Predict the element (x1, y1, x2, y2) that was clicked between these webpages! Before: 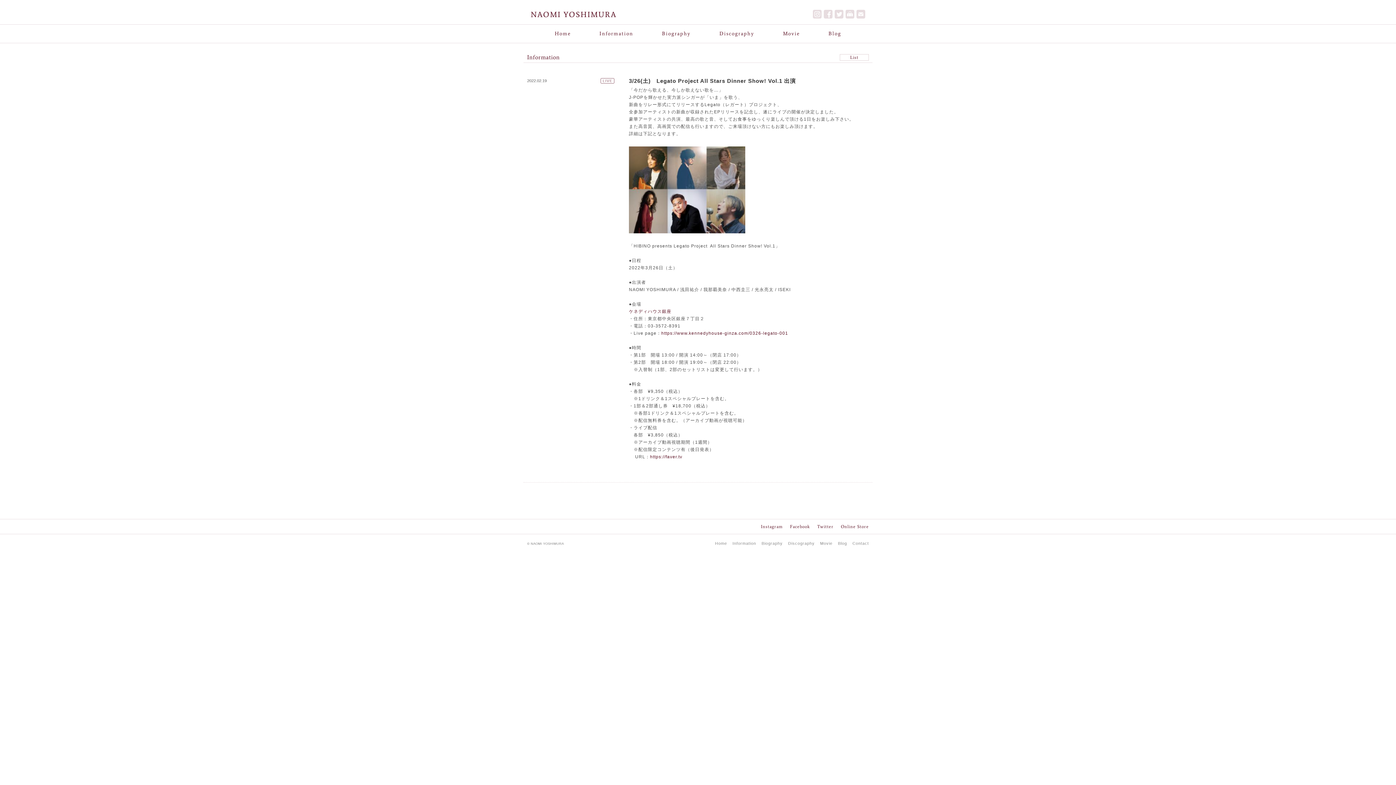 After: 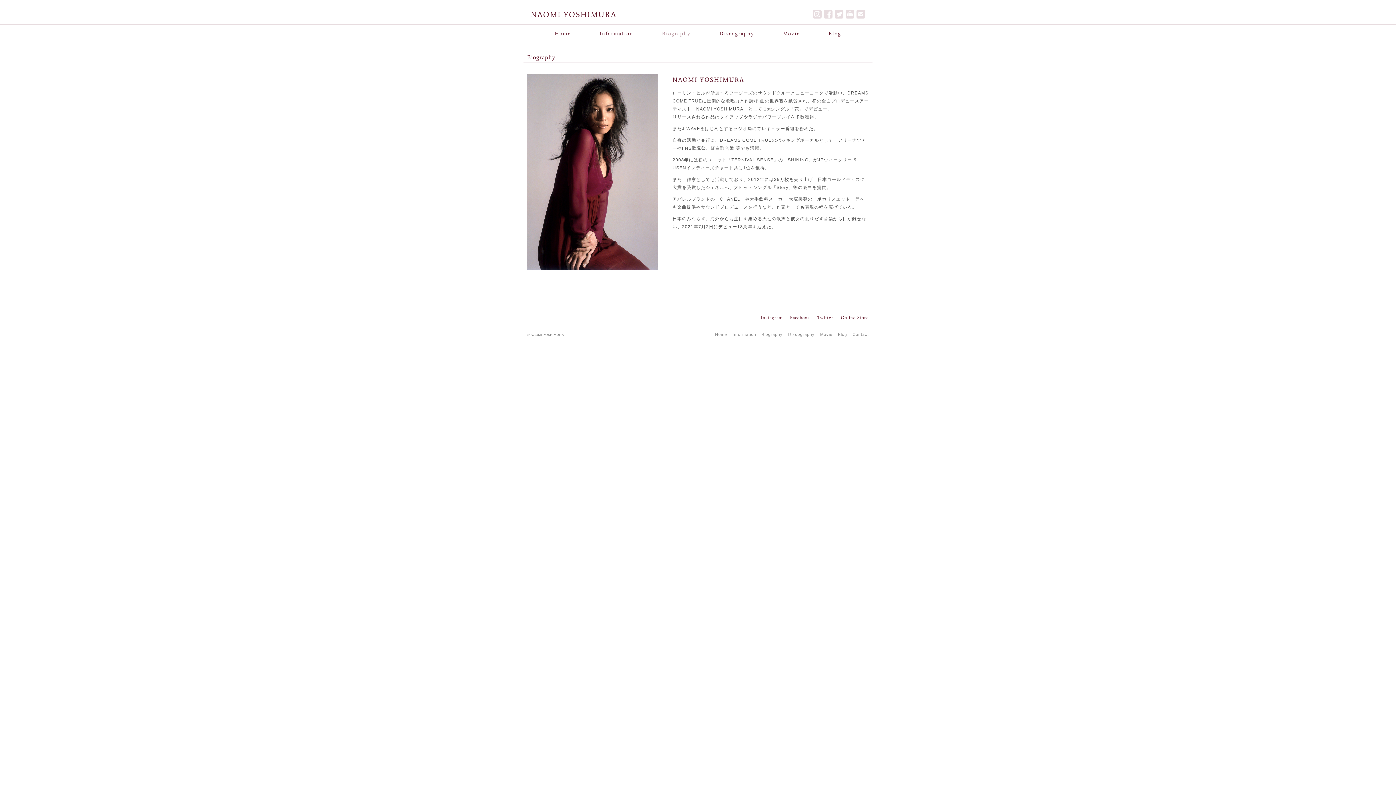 Action: bbox: (761, 541, 782, 545) label: Biography